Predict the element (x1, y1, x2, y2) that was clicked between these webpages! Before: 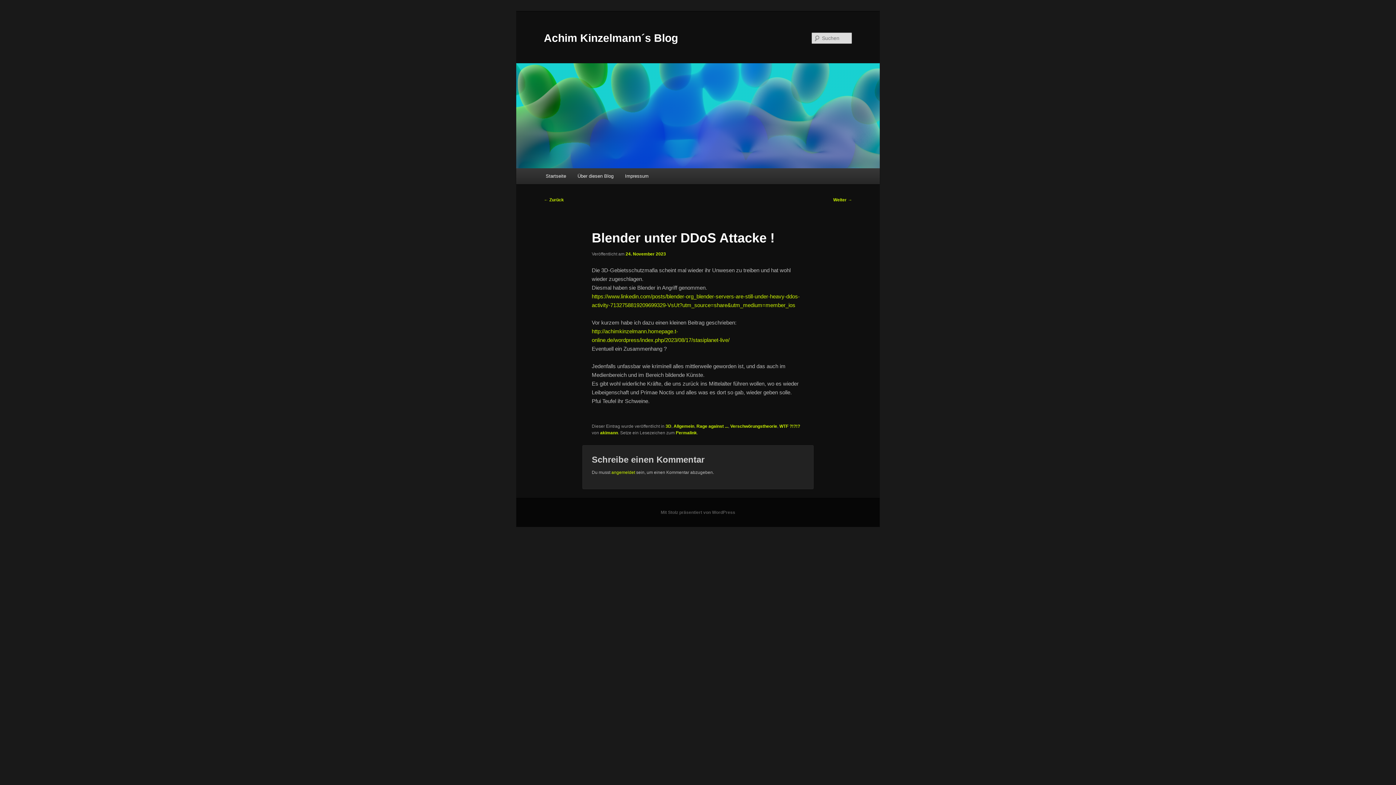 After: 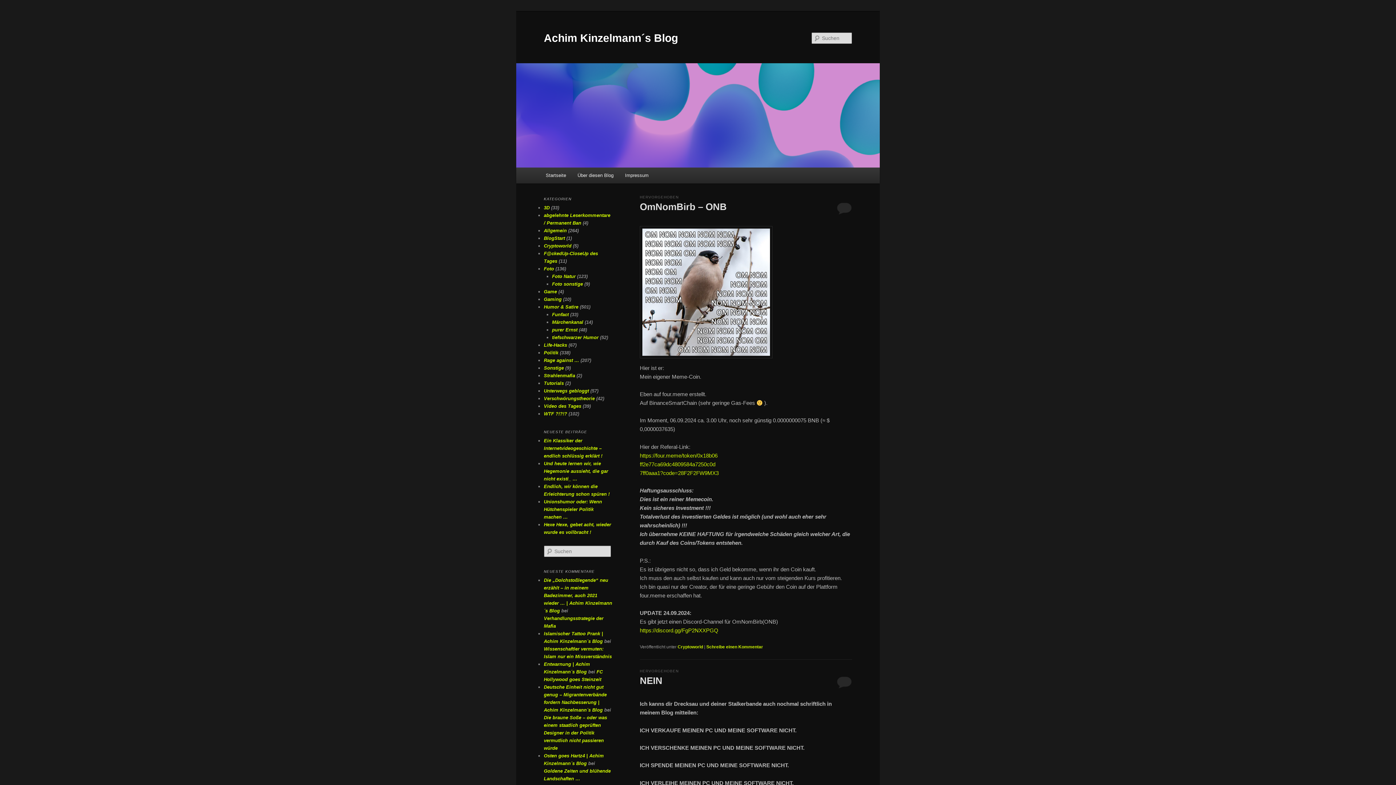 Action: label: Achim Kinzelmann´s Blog bbox: (544, 31, 678, 43)